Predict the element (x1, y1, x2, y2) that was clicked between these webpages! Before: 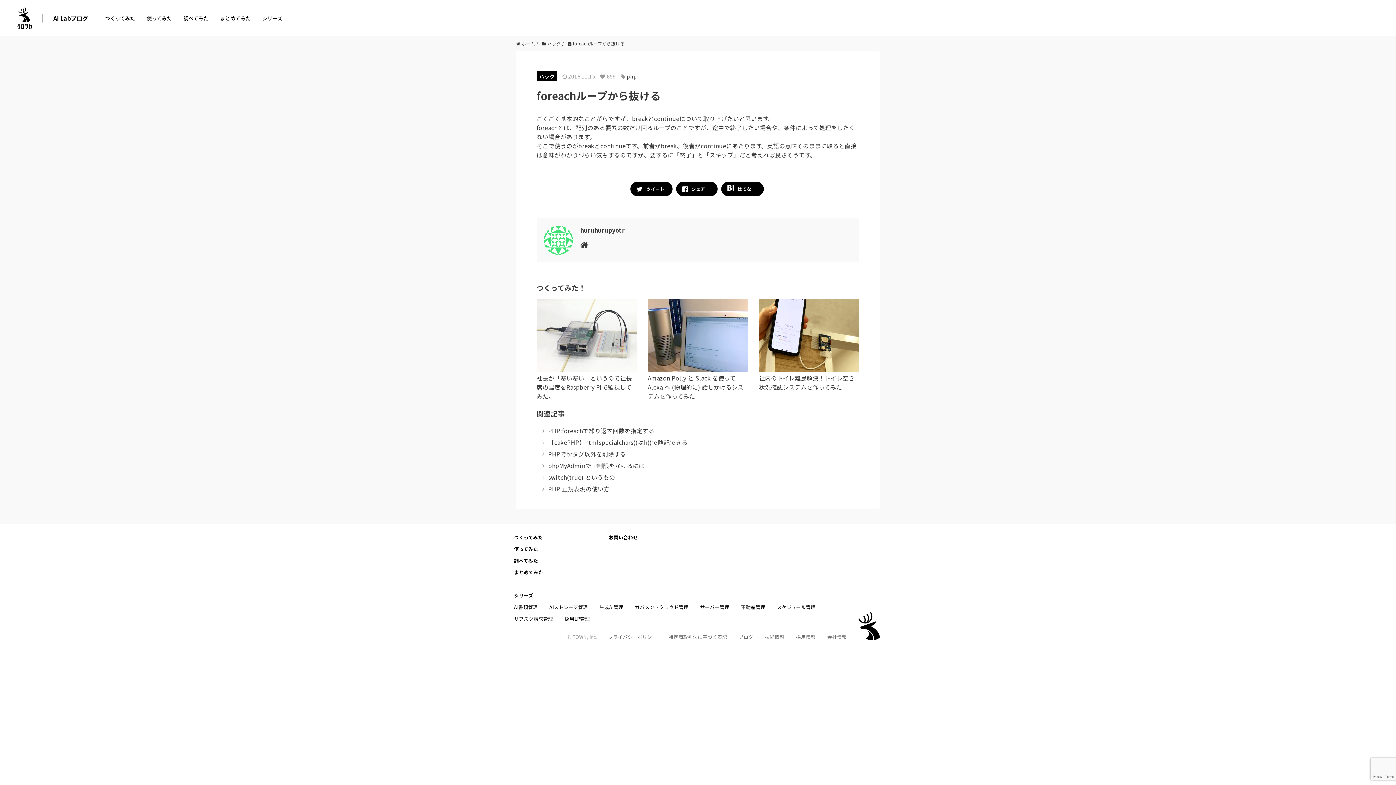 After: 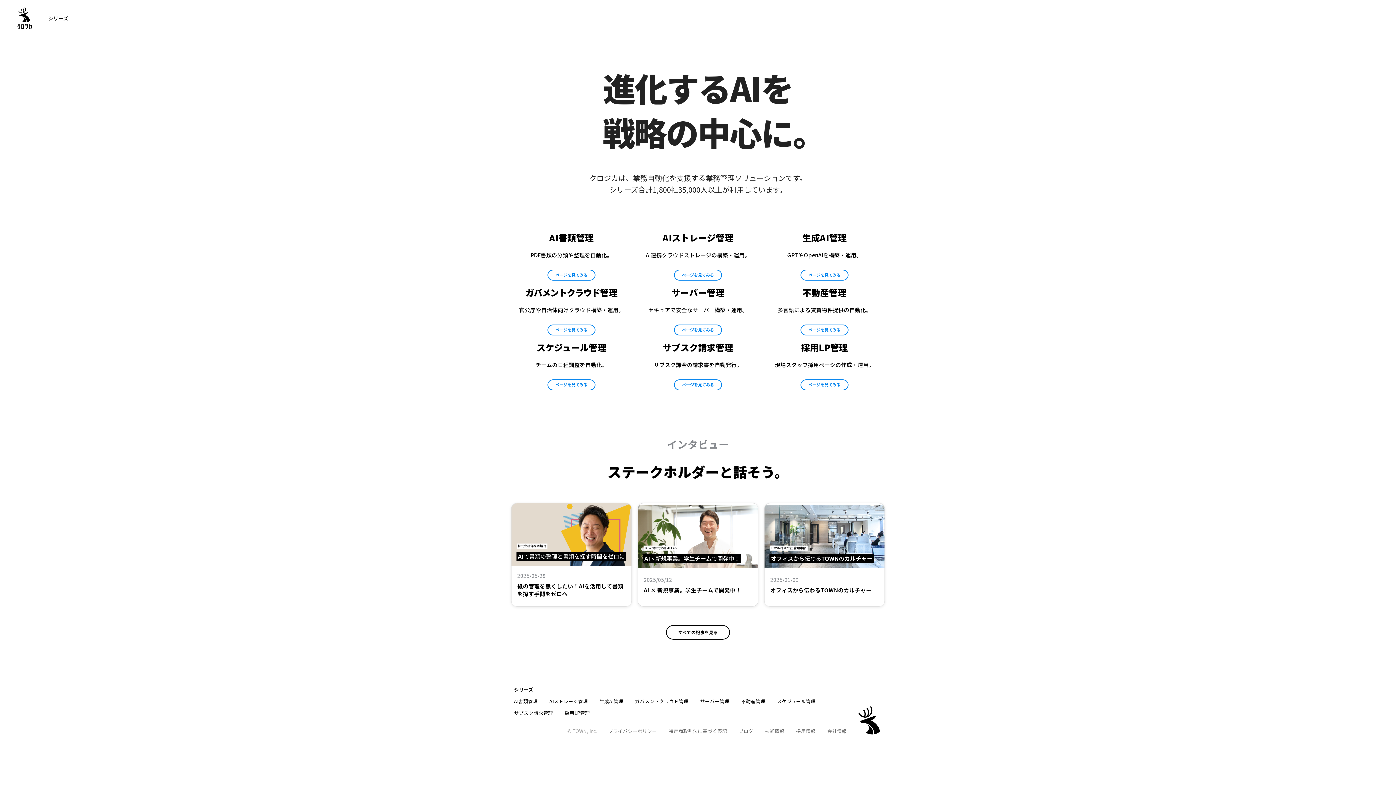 Action: bbox: (17, 14, 31, 20)